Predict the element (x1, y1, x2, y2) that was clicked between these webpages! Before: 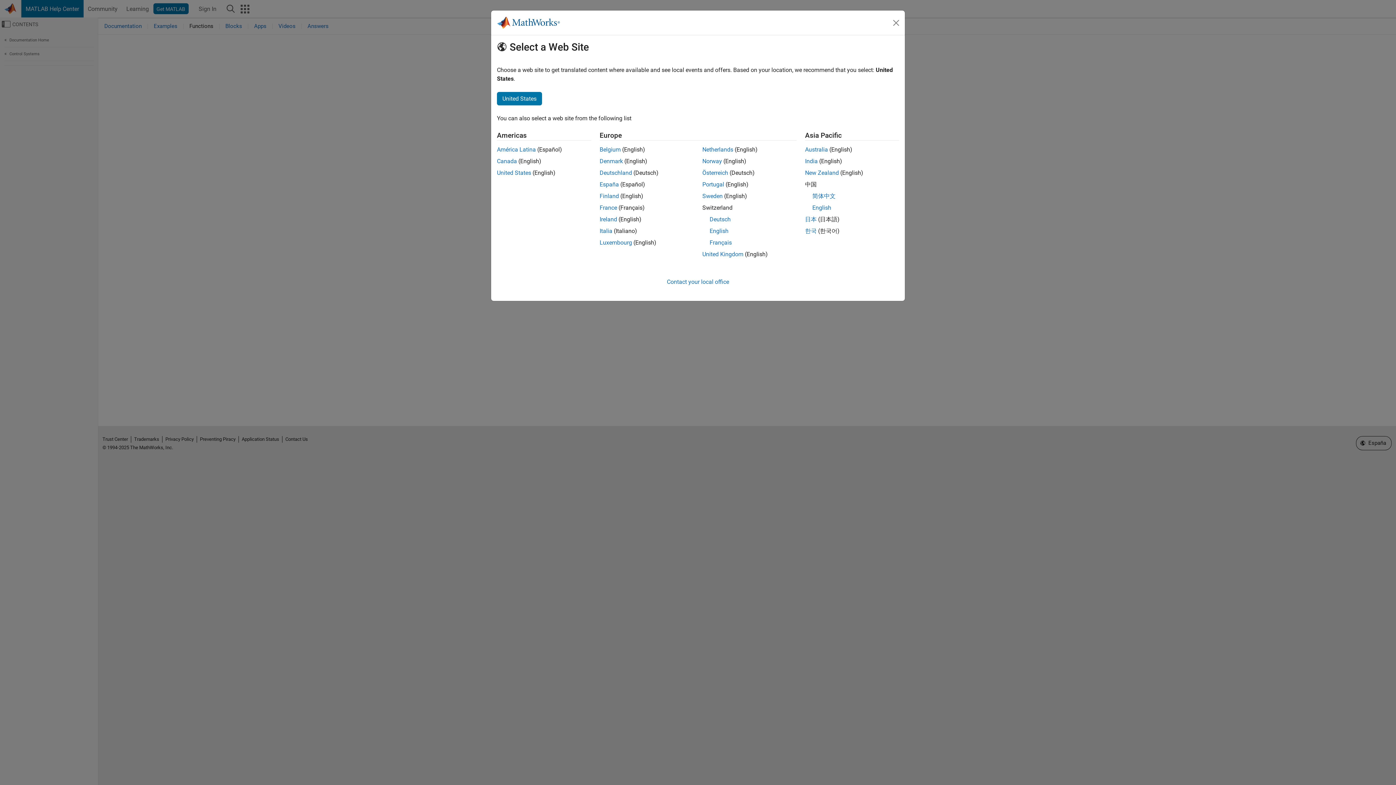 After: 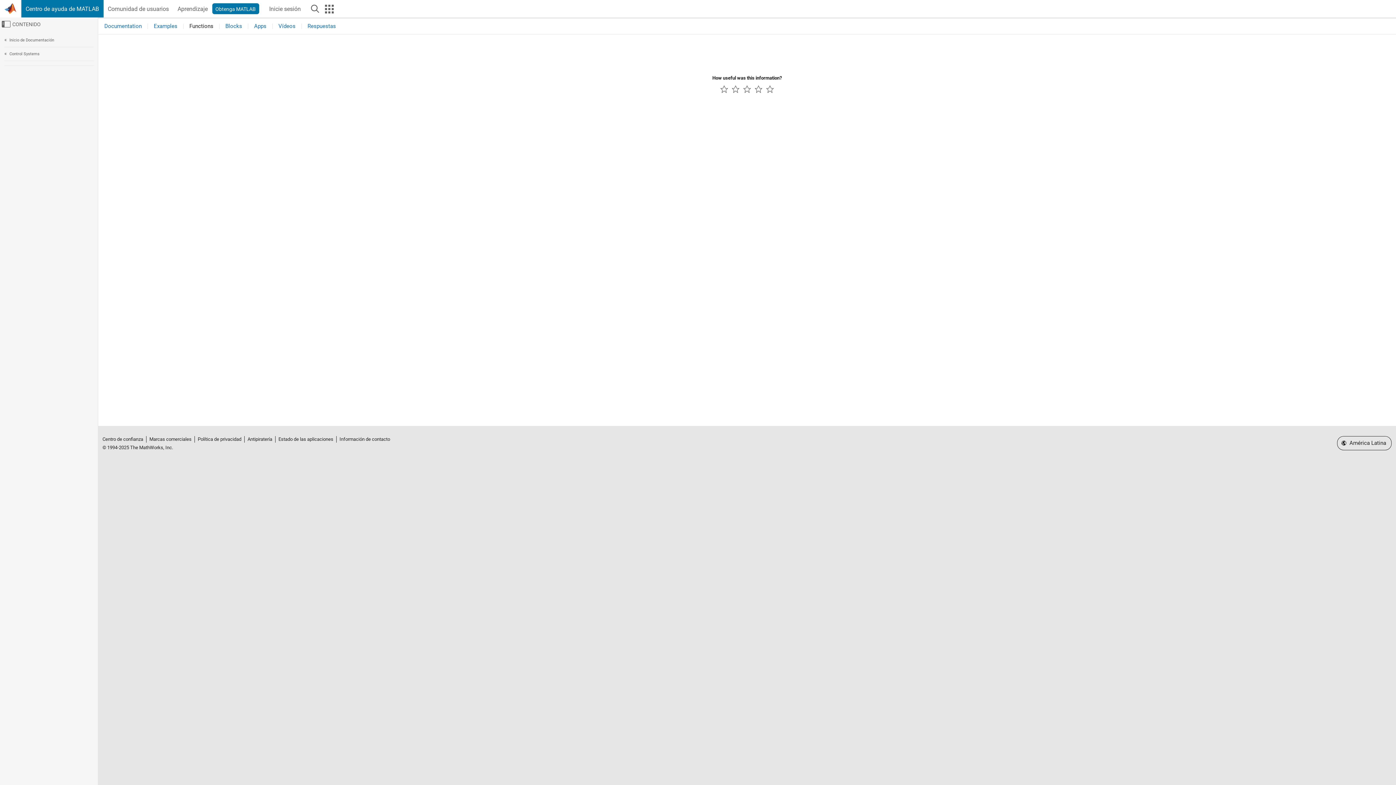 Action: bbox: (497, 146, 536, 153) label: América Latina